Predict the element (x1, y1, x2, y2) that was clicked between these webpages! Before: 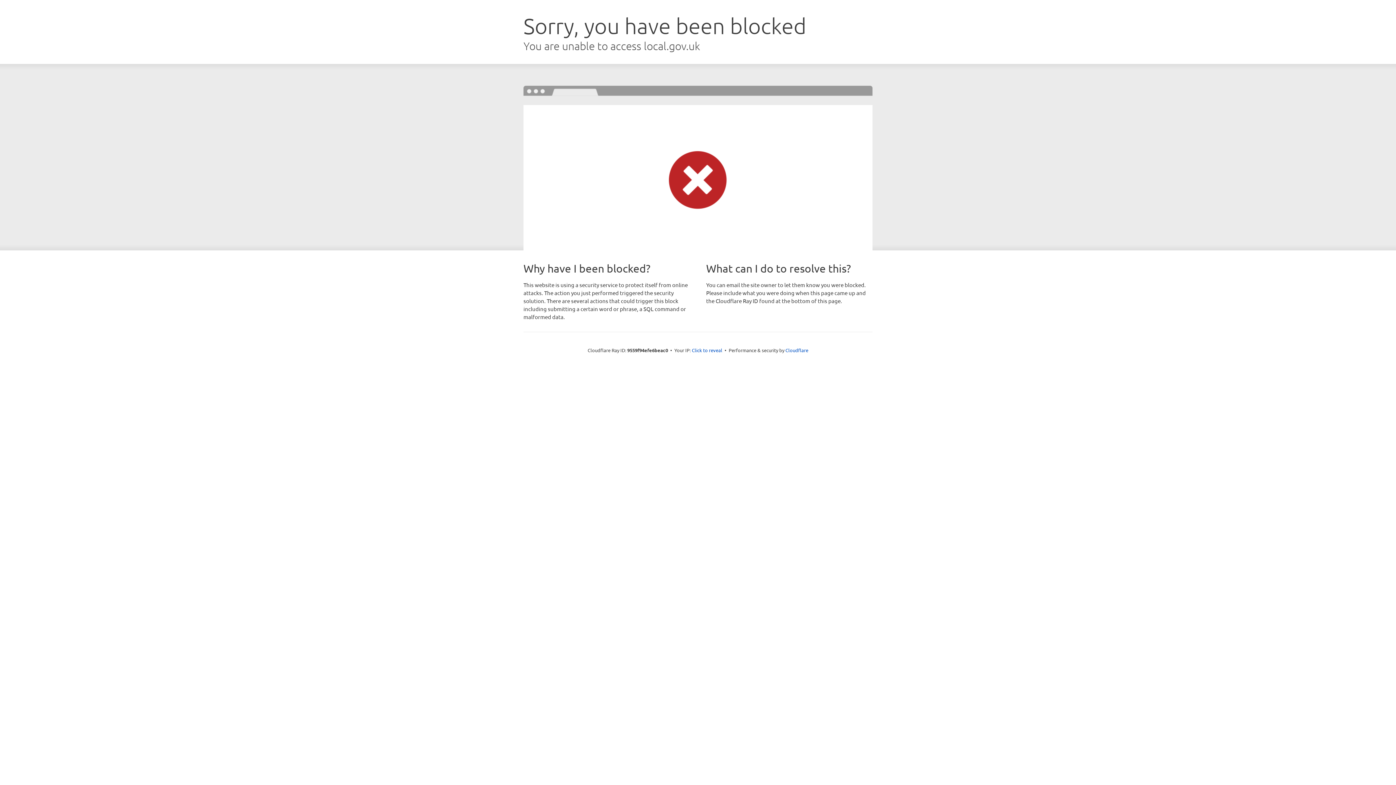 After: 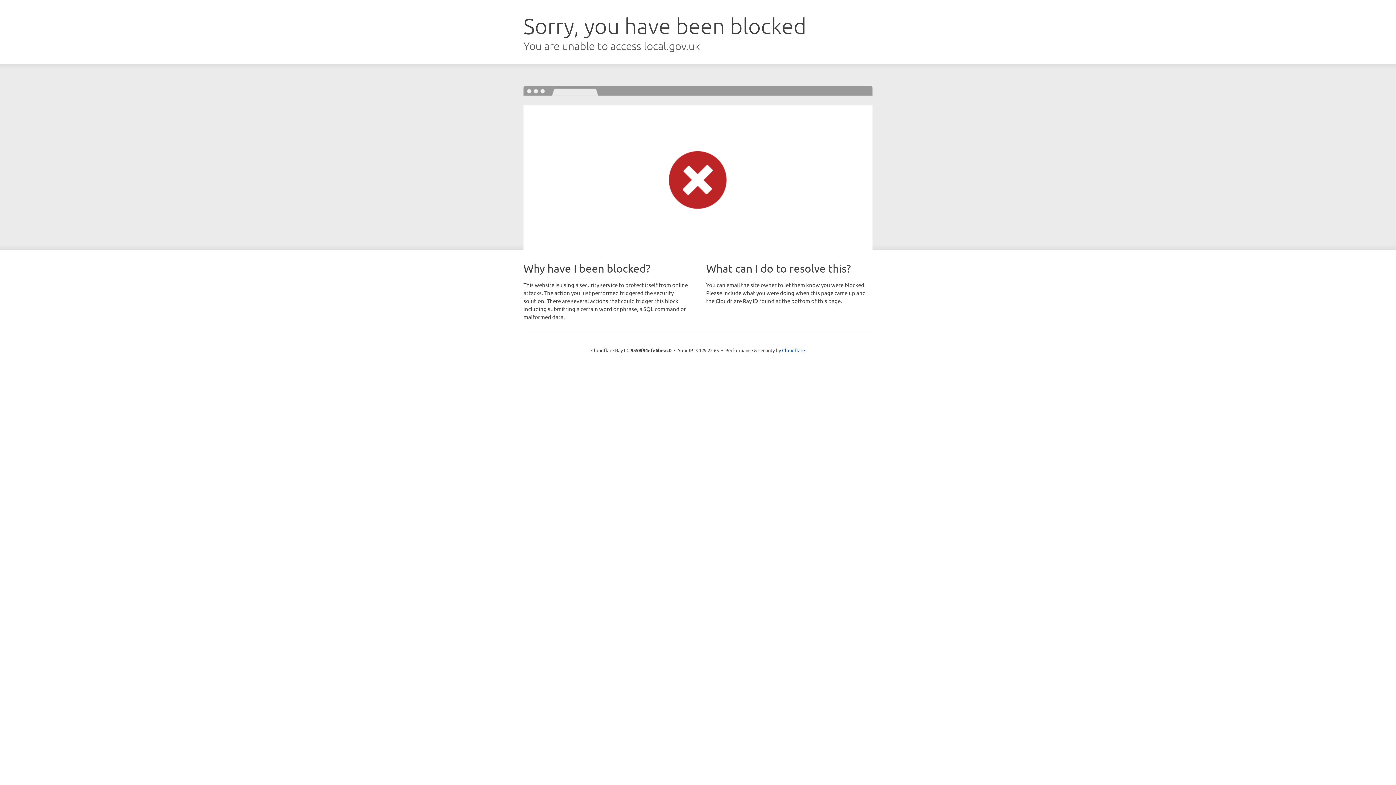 Action: bbox: (692, 346, 722, 353) label: Click to reveal